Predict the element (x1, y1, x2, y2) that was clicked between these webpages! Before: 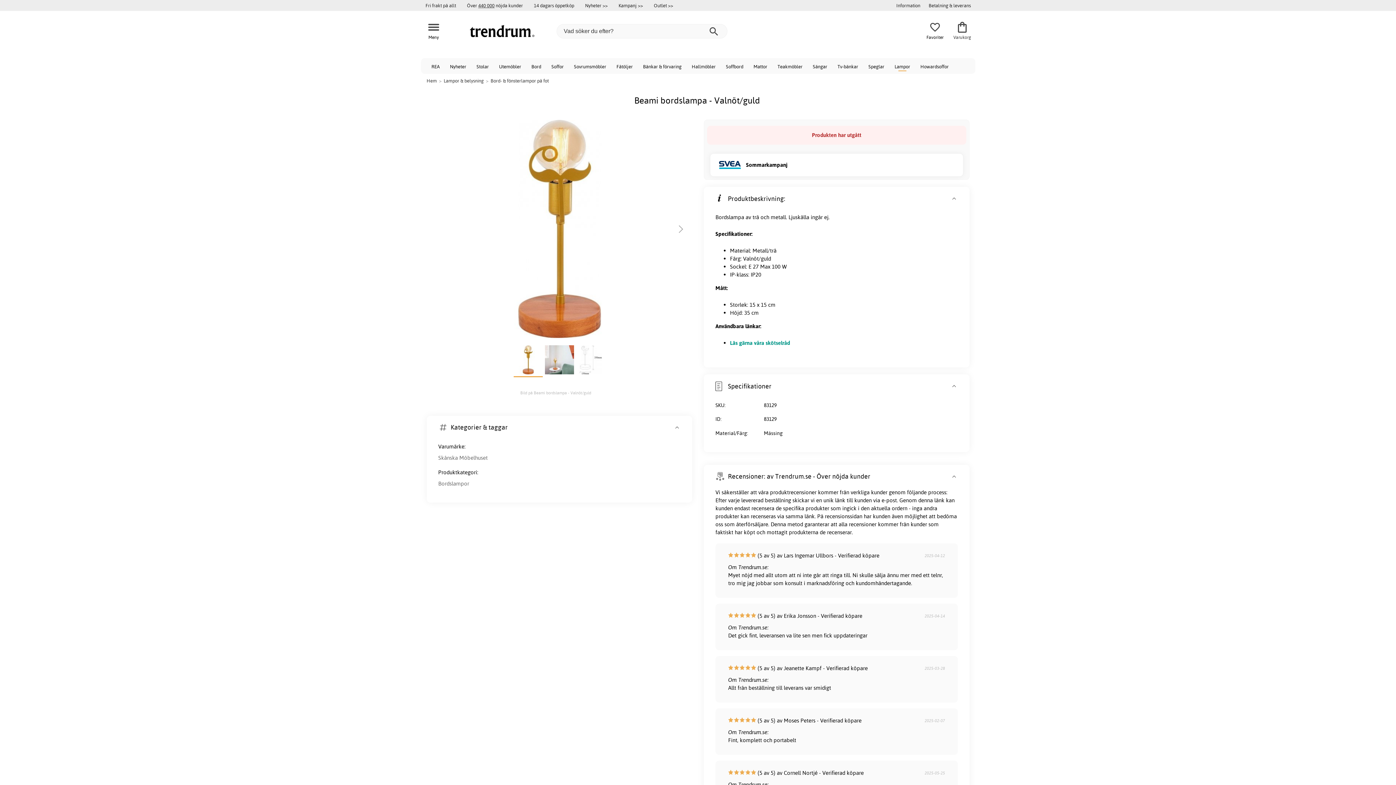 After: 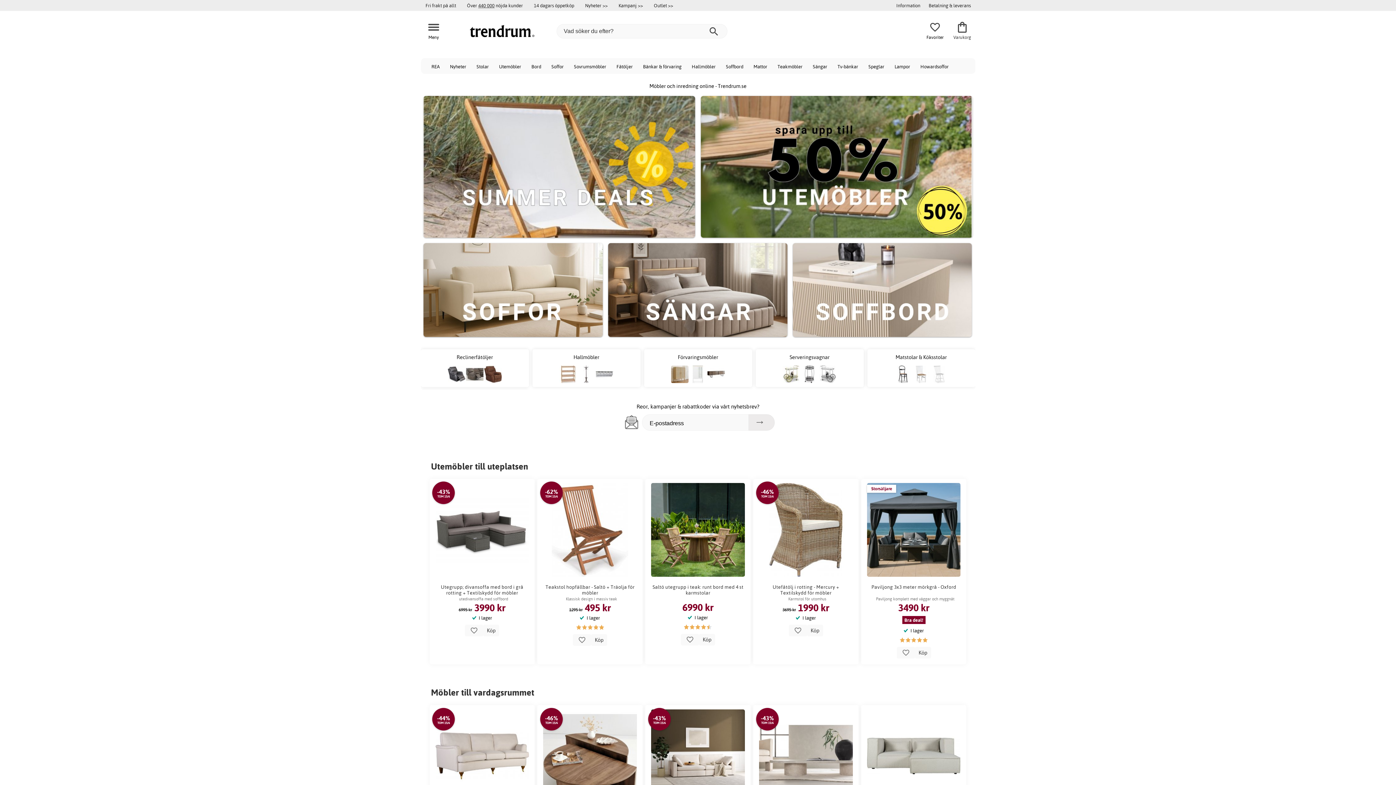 Action: bbox: (447, 24, 556, 37)